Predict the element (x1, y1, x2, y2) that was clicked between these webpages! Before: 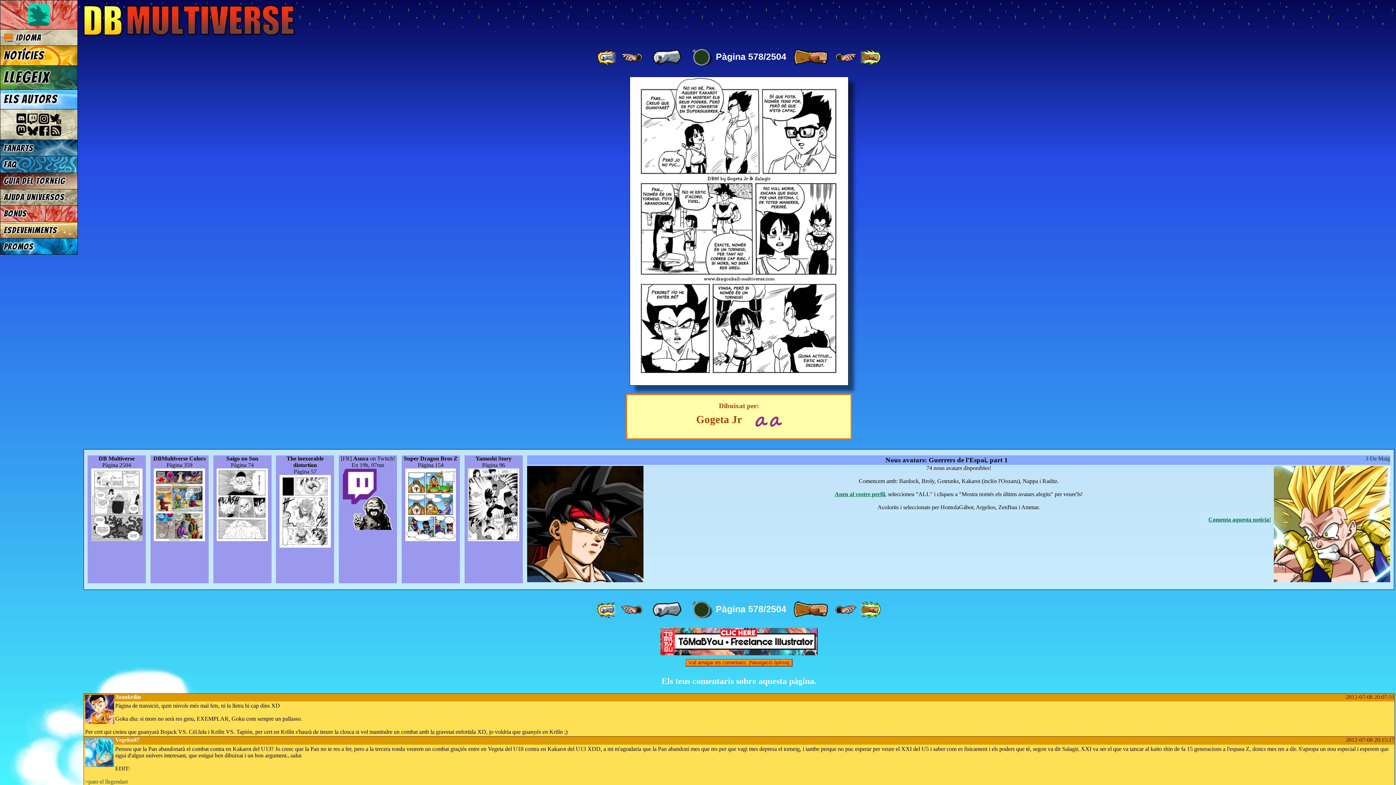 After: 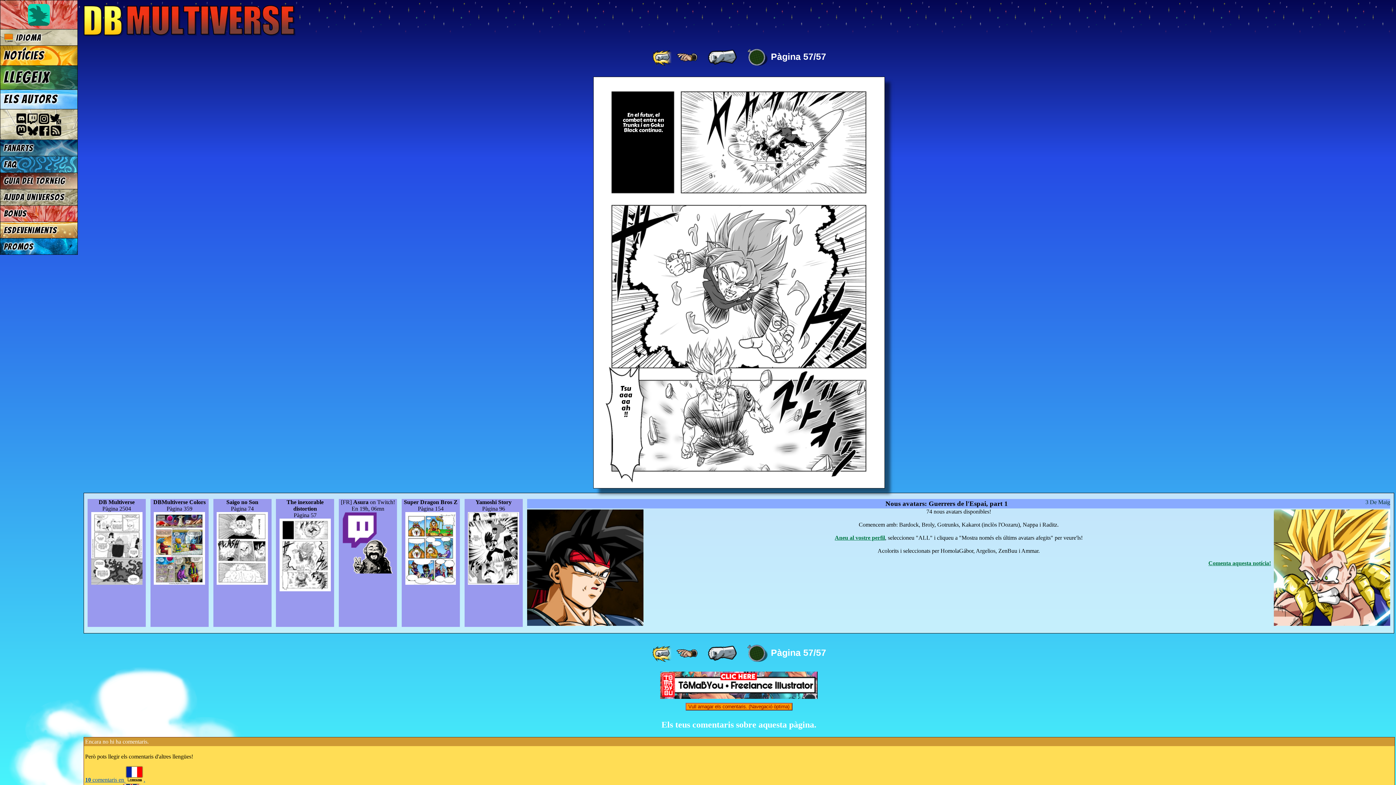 Action: bbox: (279, 542, 330, 549)